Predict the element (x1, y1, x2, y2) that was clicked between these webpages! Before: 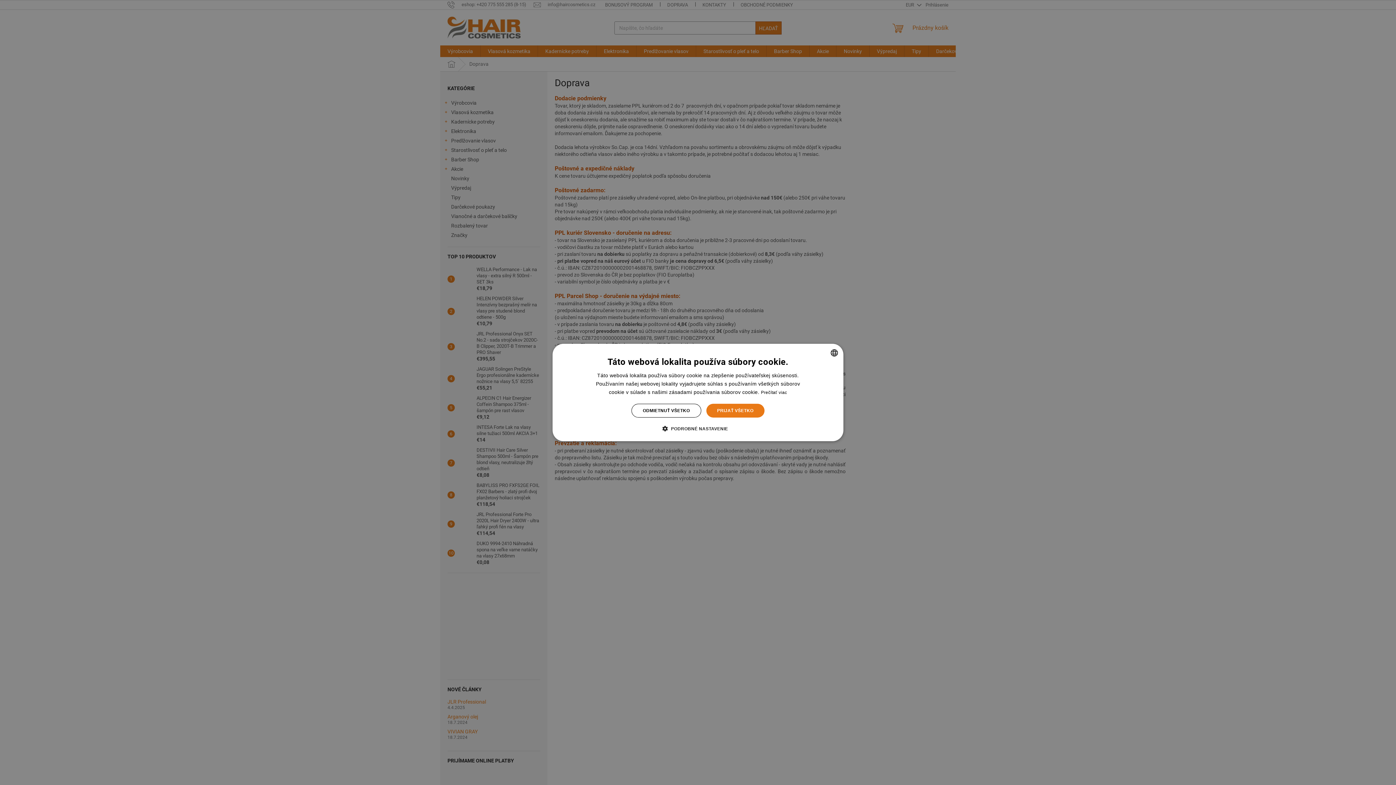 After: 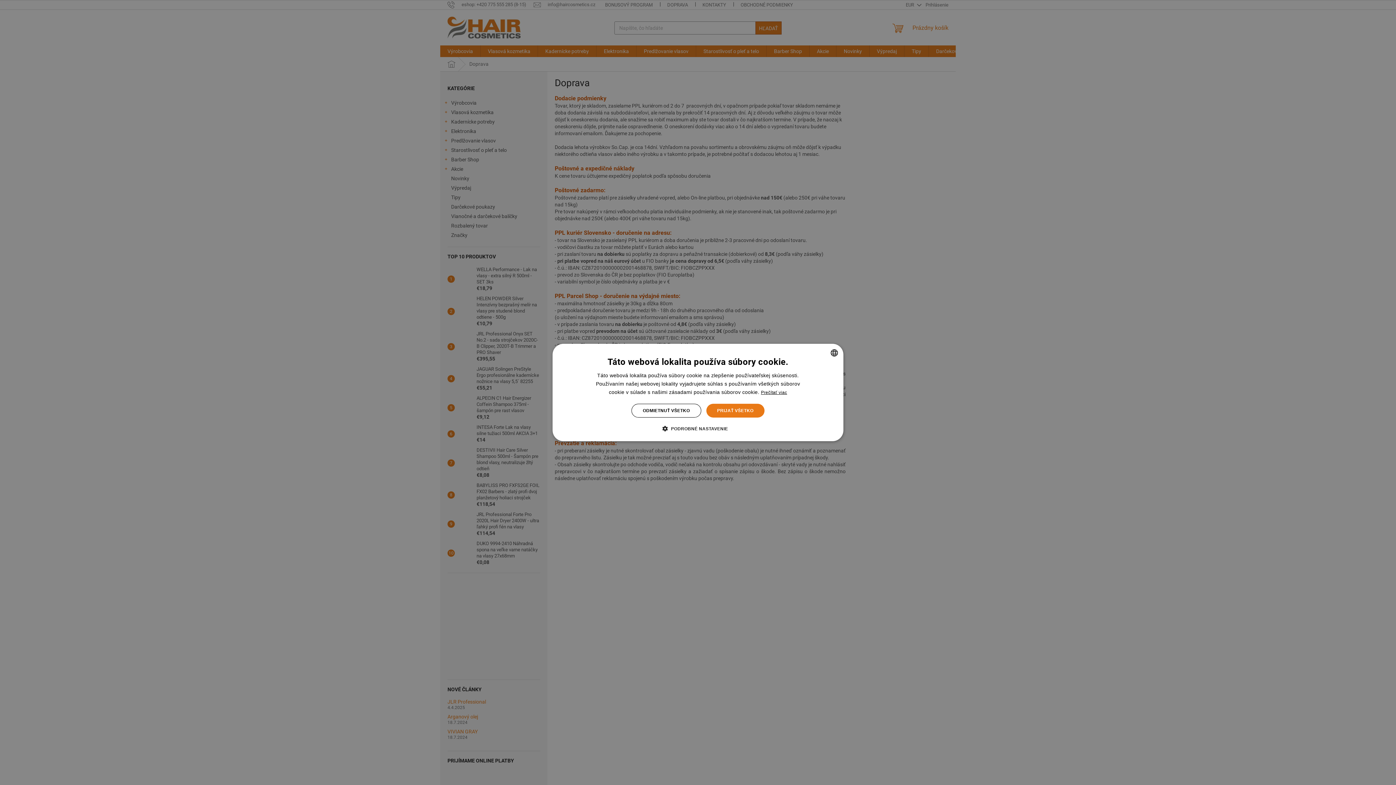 Action: bbox: (761, 390, 787, 395) label: Prečítať viac, opens a new window